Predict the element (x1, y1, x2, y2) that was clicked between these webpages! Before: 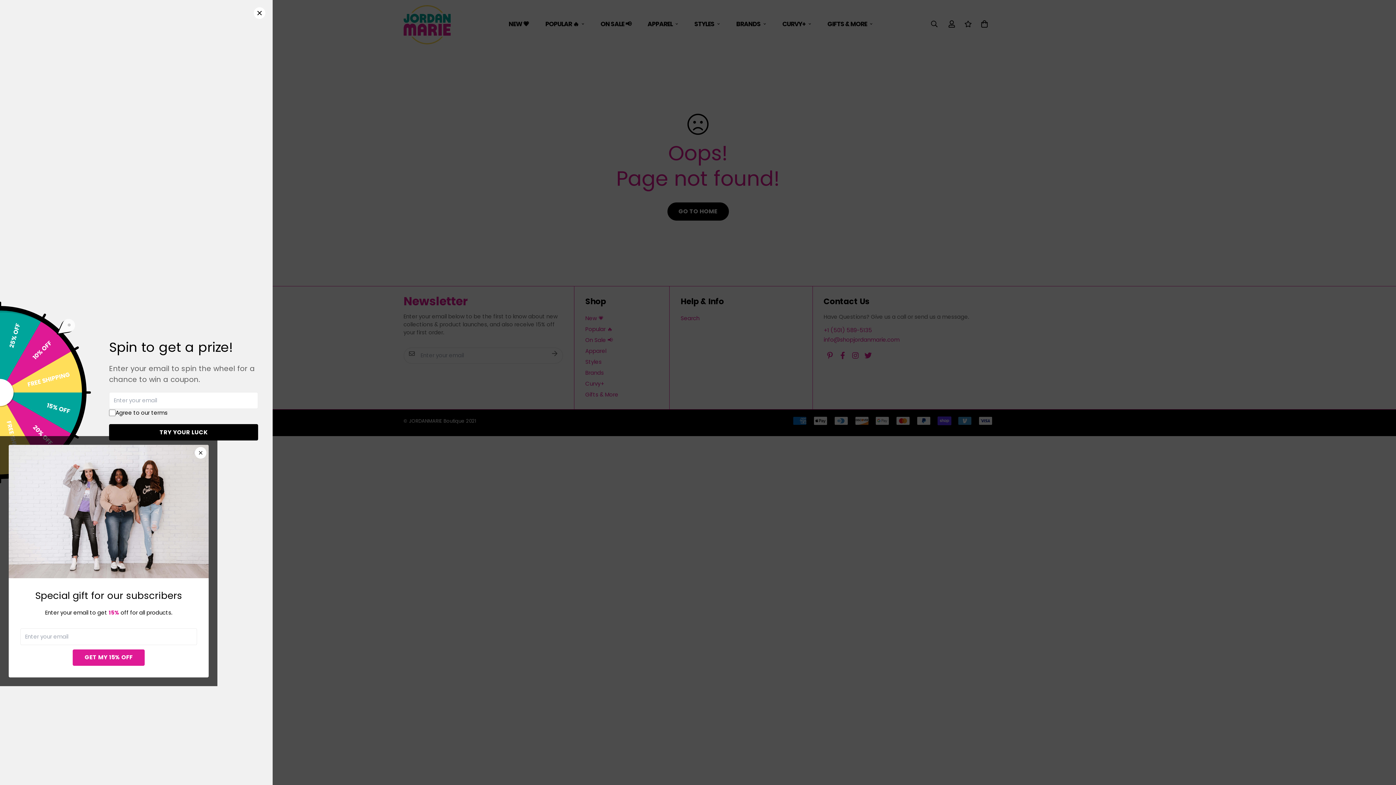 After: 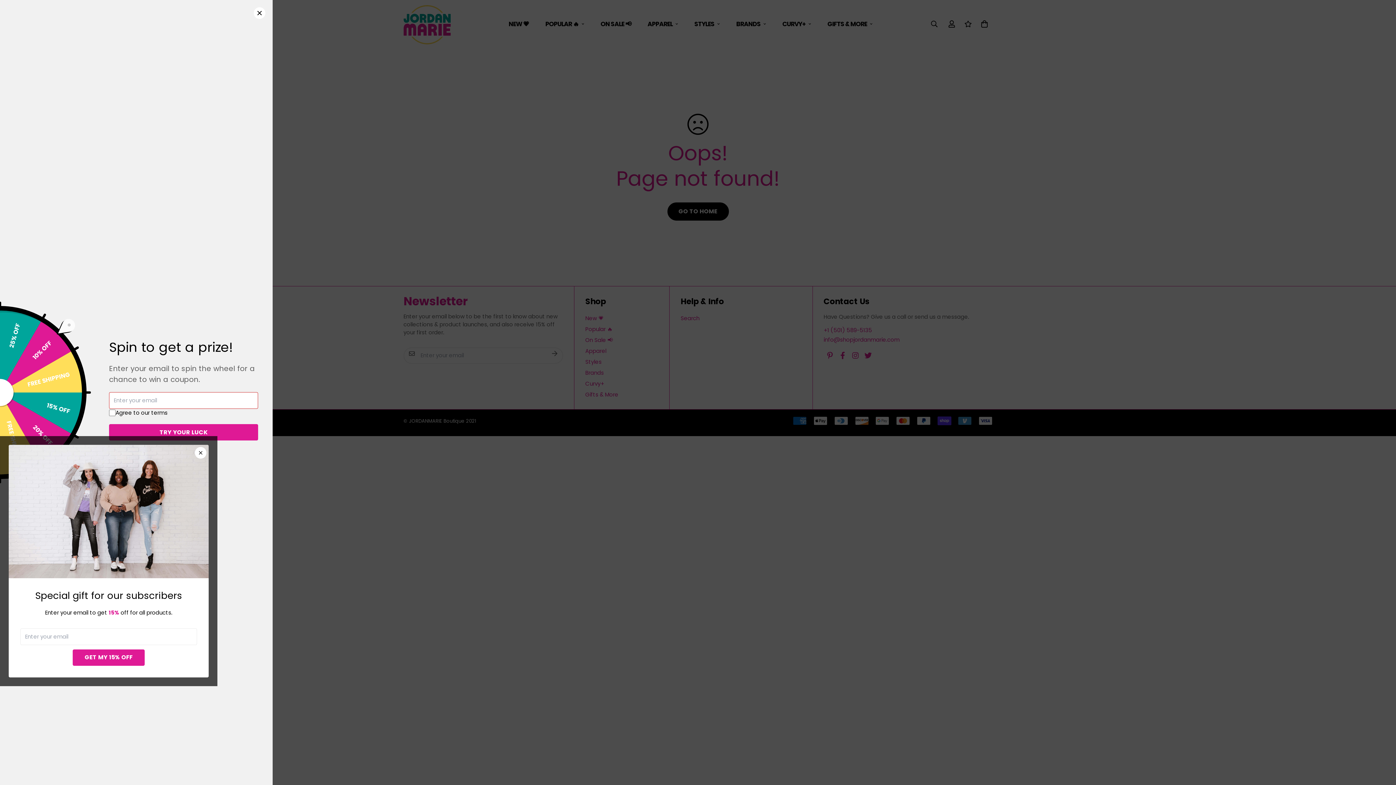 Action: bbox: (109, 424, 258, 440) label: TRY YOUR LUCK